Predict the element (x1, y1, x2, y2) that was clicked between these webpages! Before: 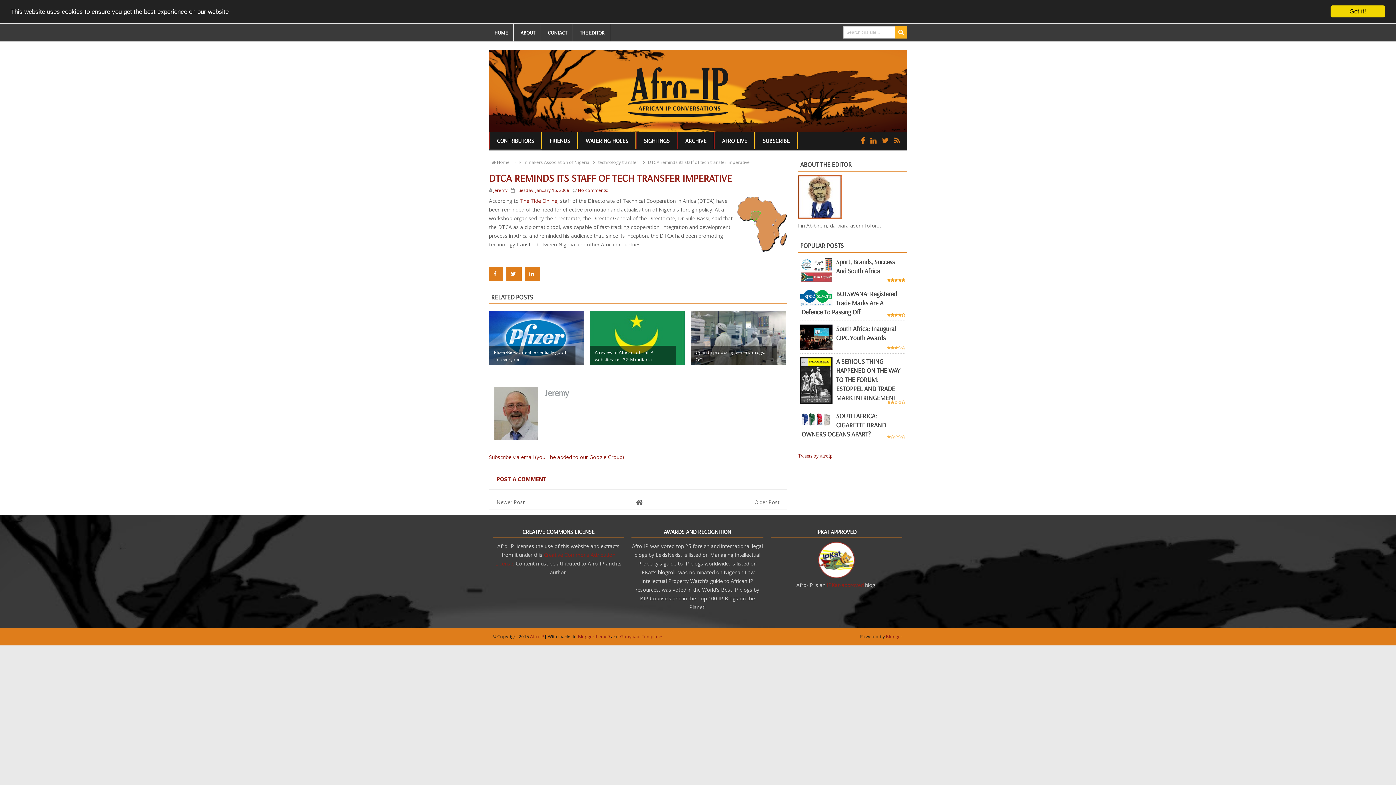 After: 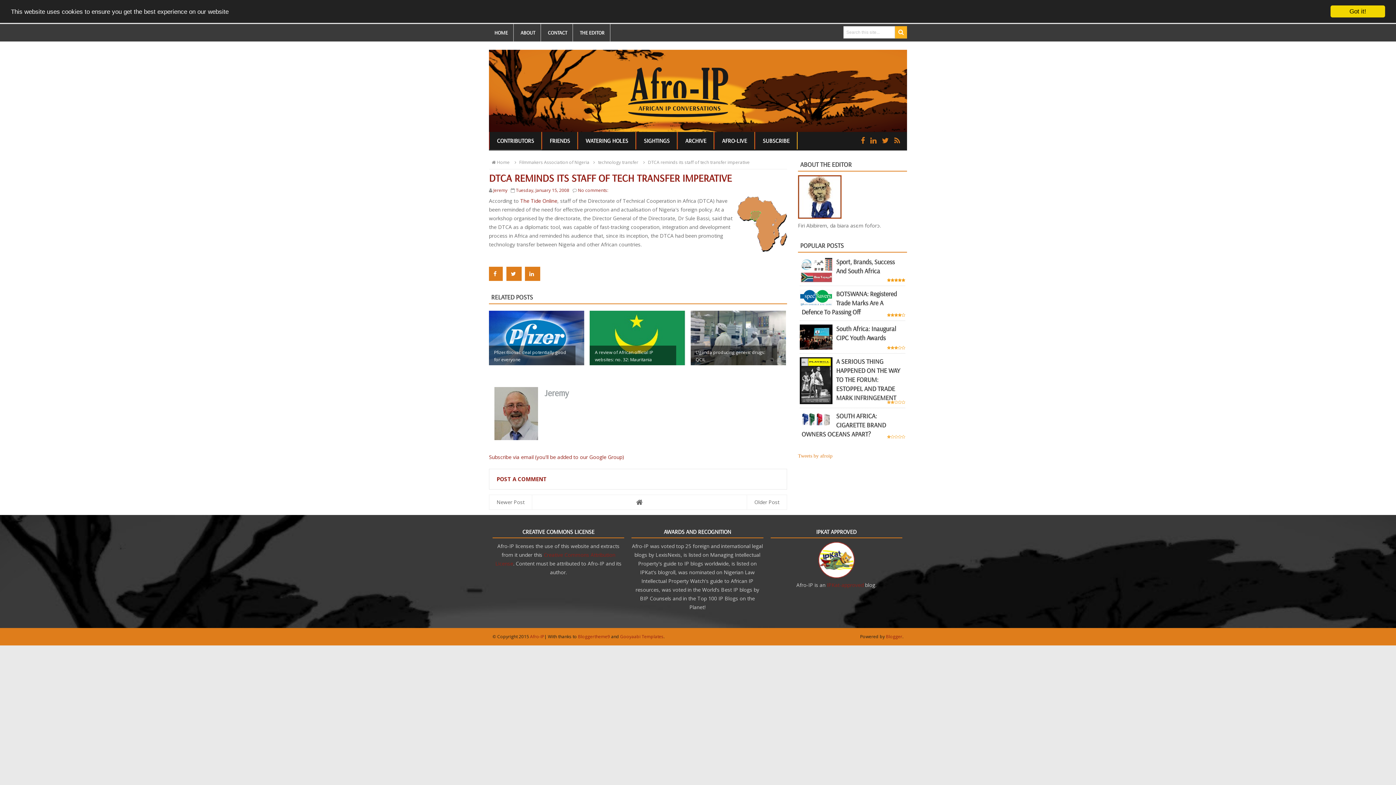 Action: bbox: (798, 453, 832, 459) label: Tweets by afroip